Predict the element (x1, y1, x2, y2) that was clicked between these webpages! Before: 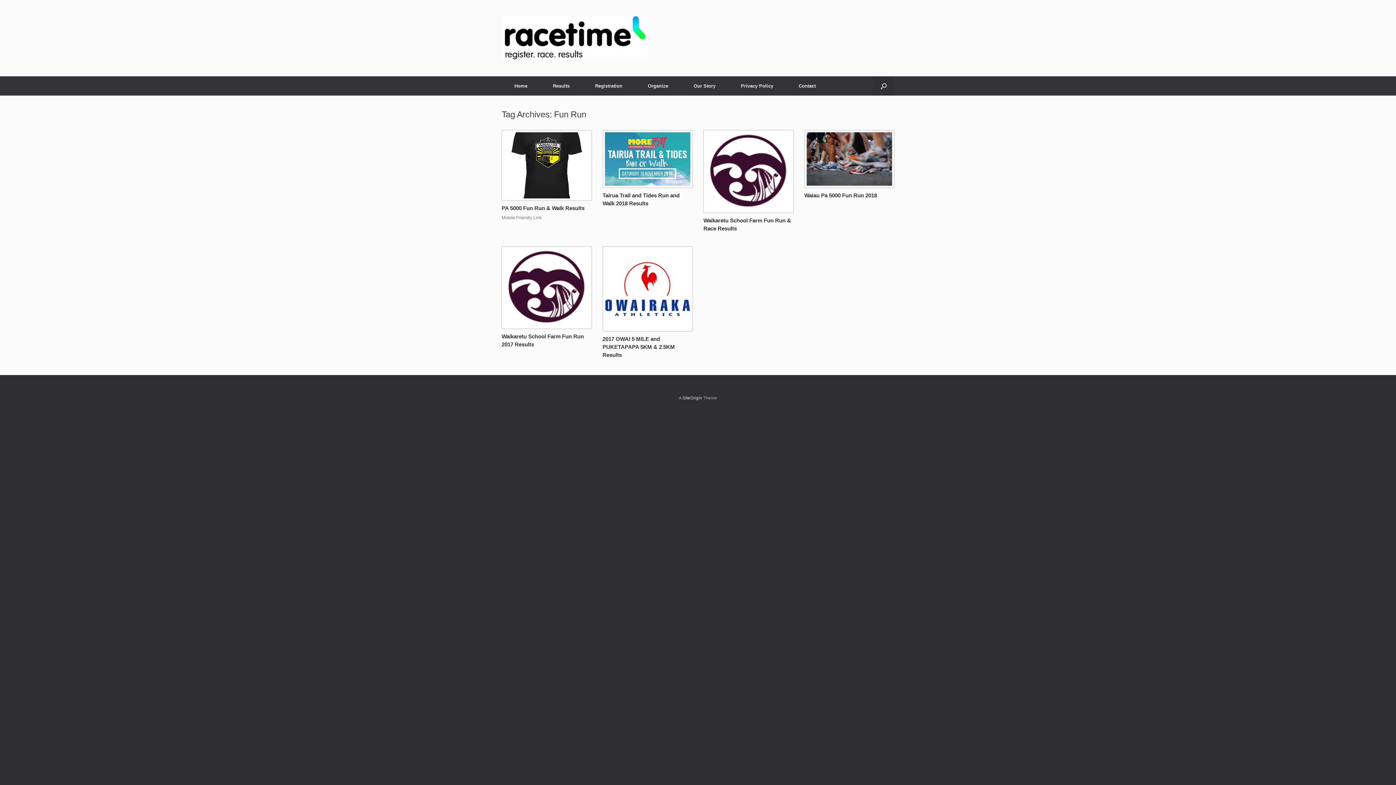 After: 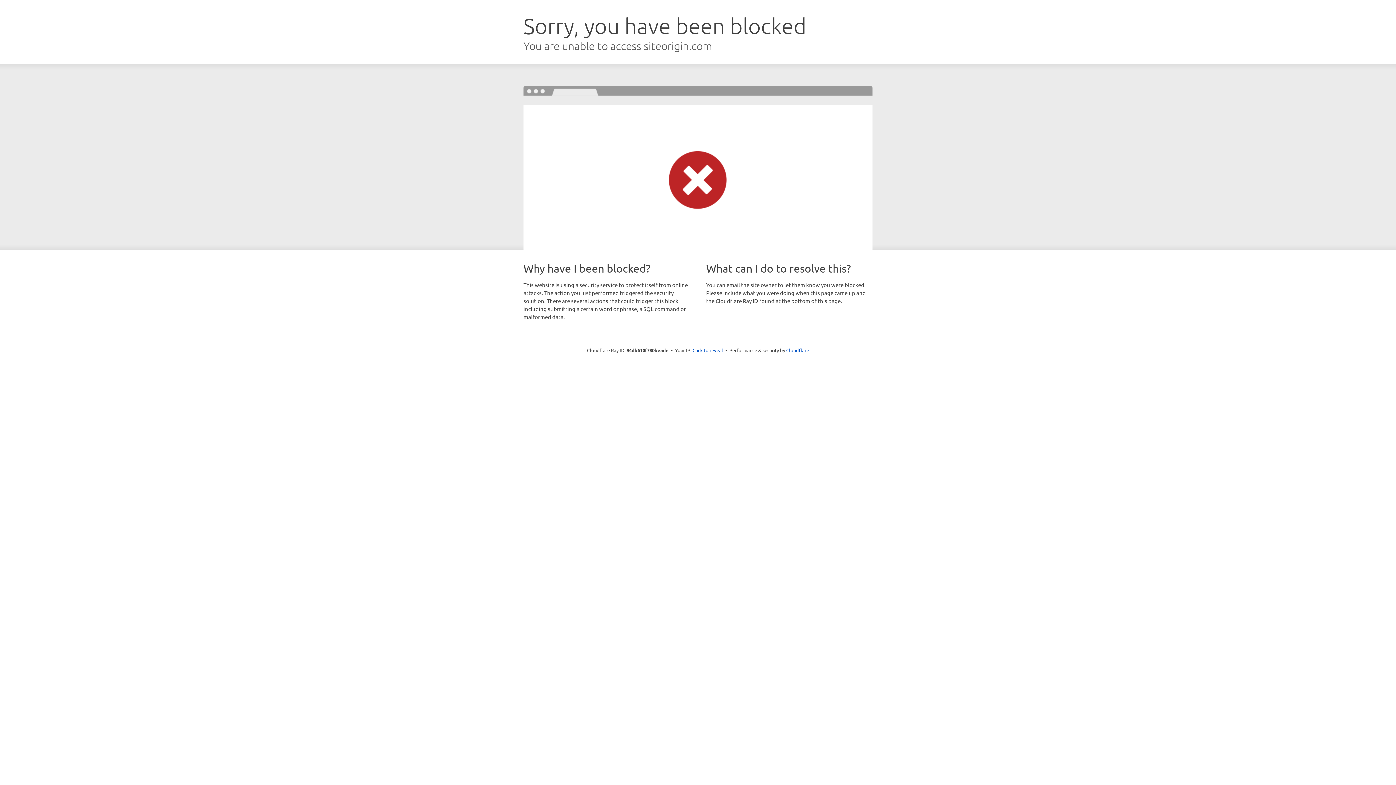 Action: label: SiteOrigin bbox: (682, 396, 702, 400)